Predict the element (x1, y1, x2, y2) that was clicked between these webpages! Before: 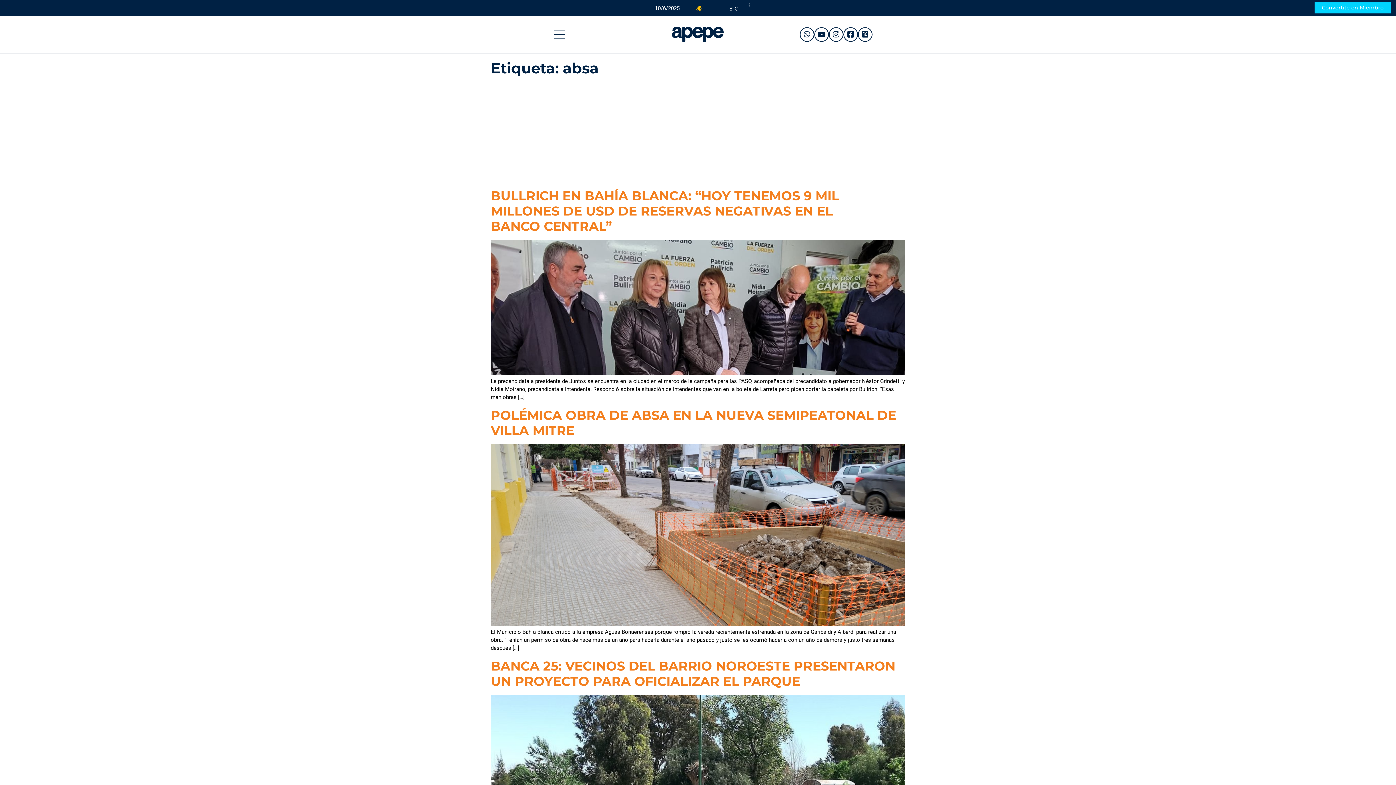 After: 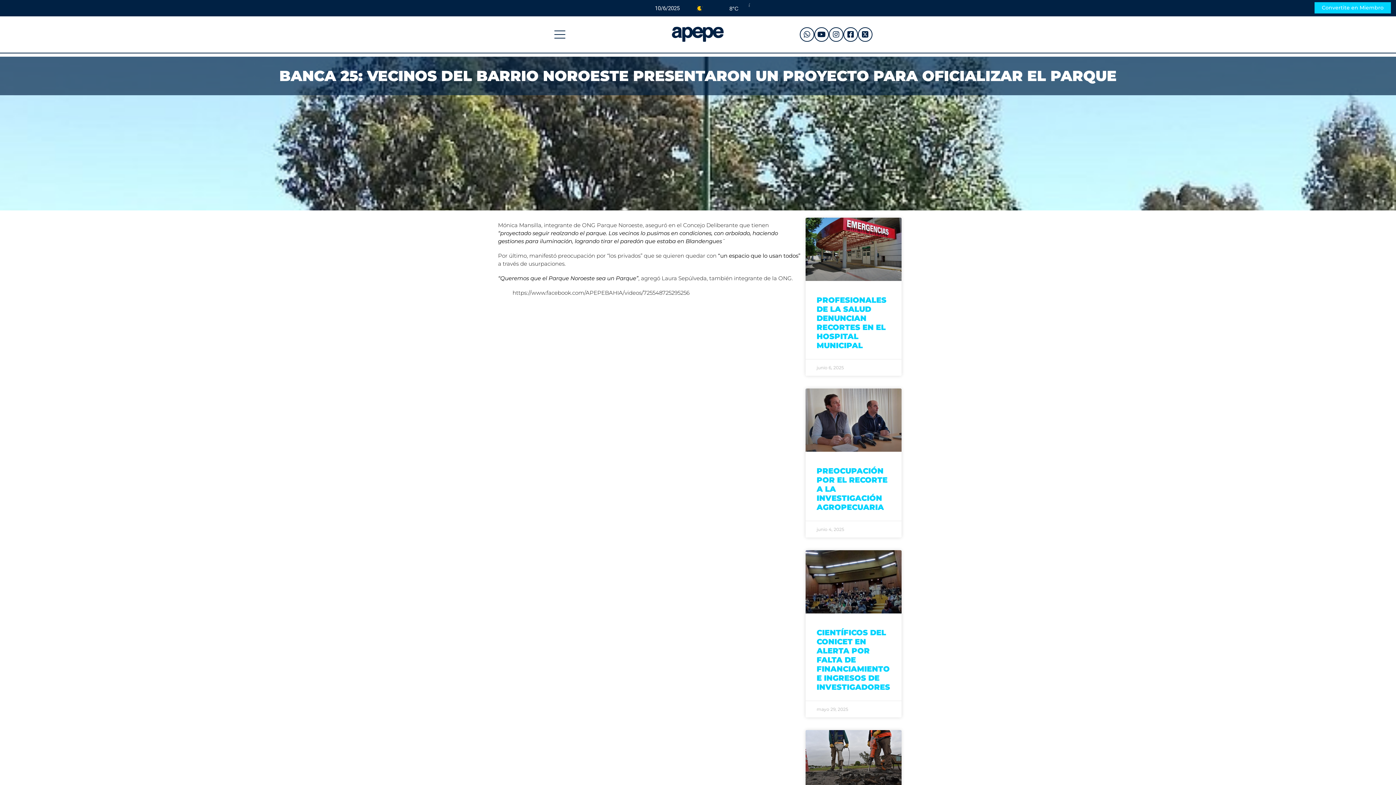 Action: bbox: (490, 658, 895, 689) label: BANCA 25: VECINOS DEL BARRIO NOROESTE PRESENTARON UN PROYECTO PARA OFICIALIZAR EL PARQUE